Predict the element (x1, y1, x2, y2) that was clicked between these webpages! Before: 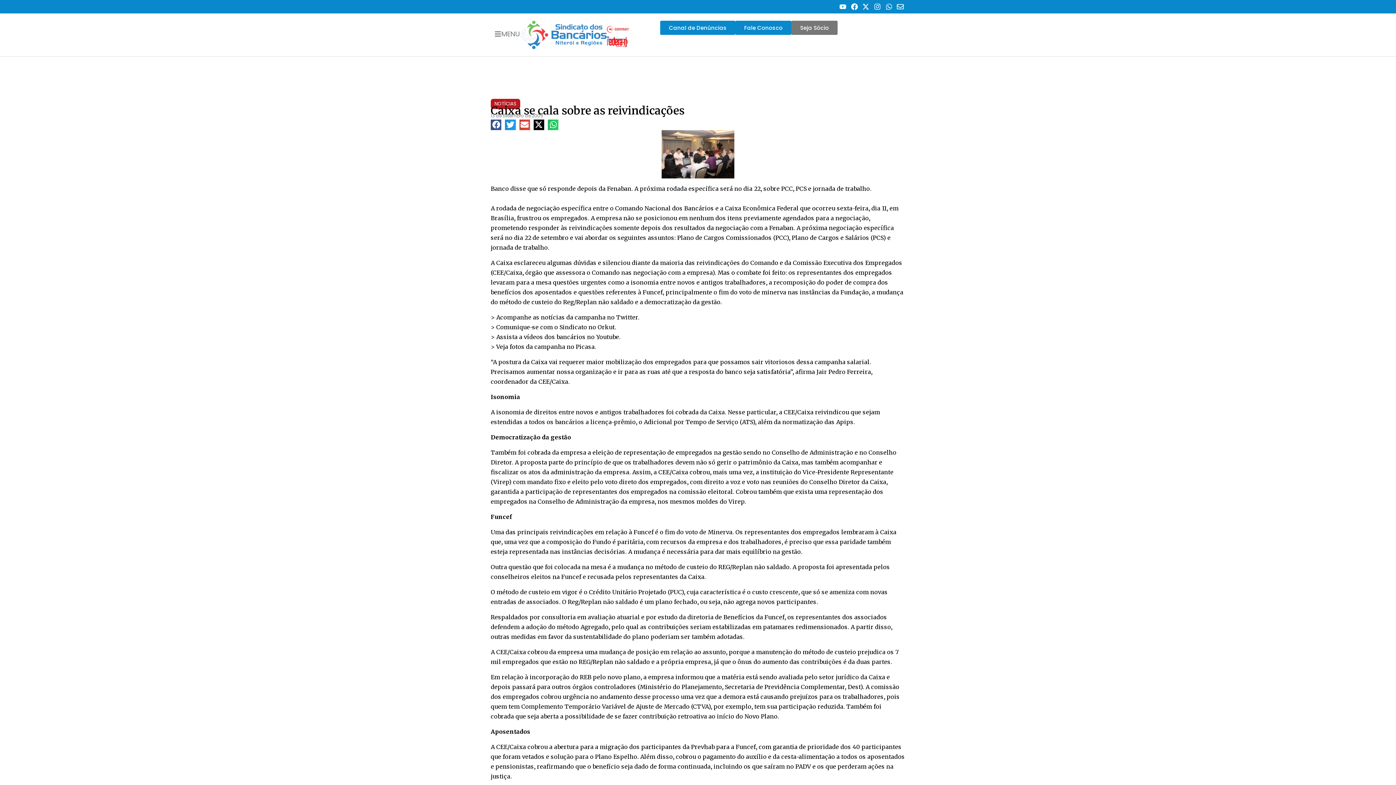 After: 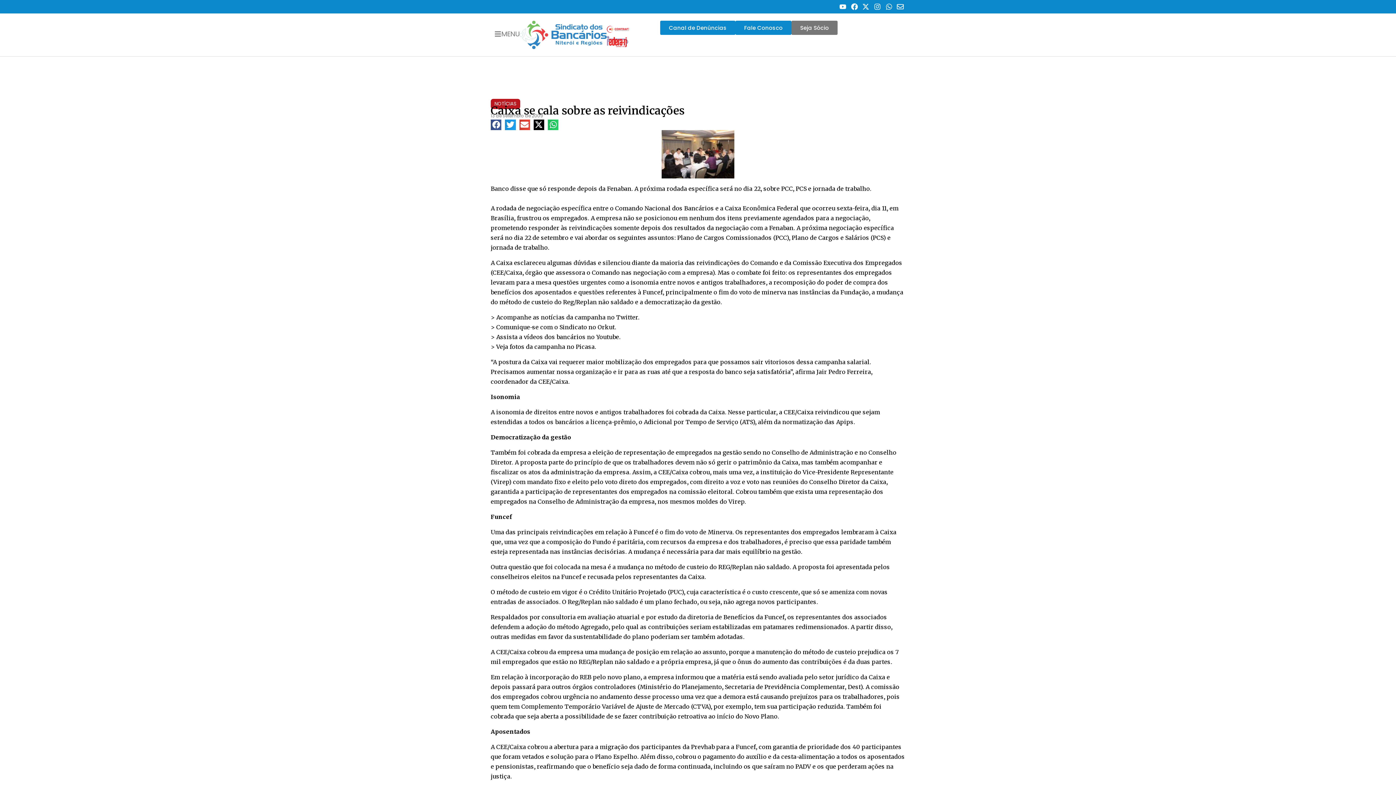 Action: bbox: (596, 333, 619, 340) label: Youtube